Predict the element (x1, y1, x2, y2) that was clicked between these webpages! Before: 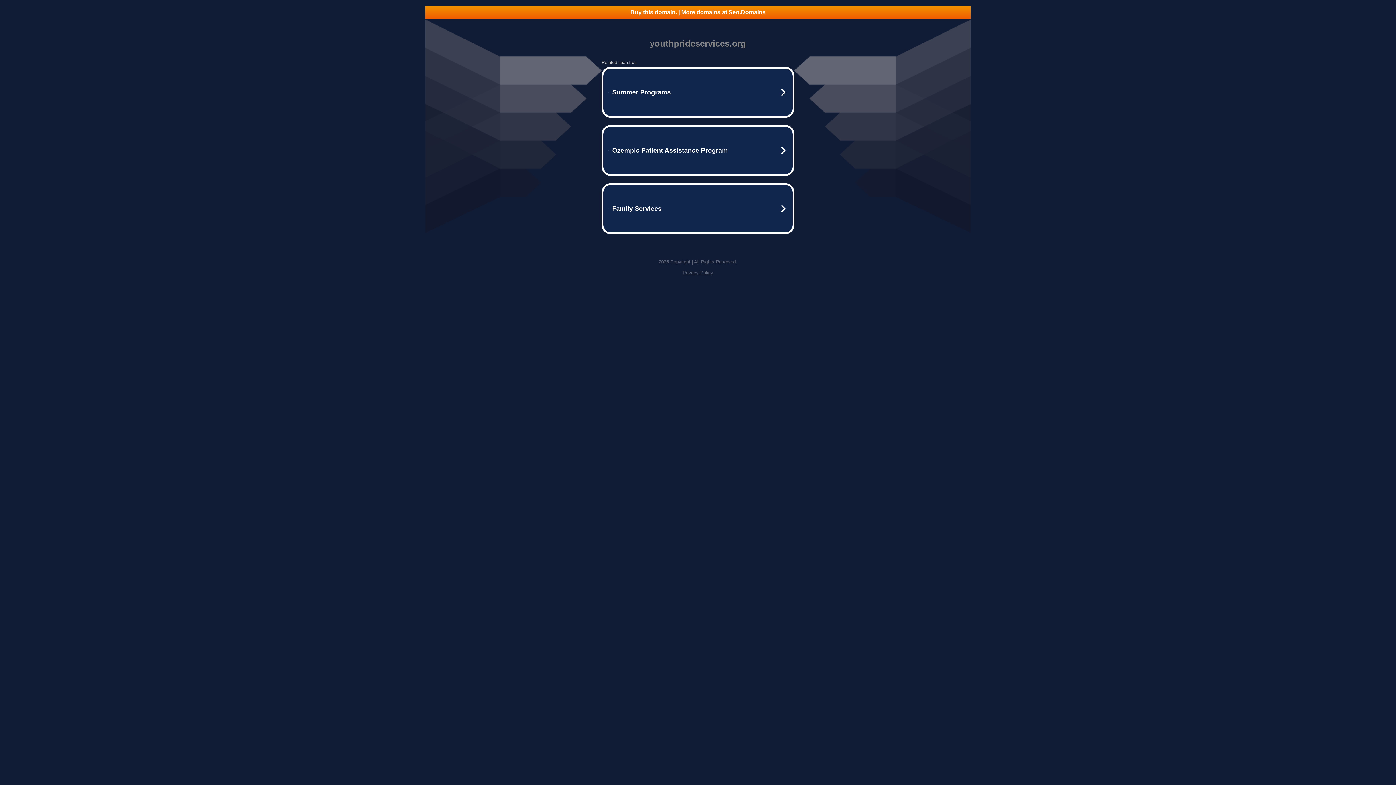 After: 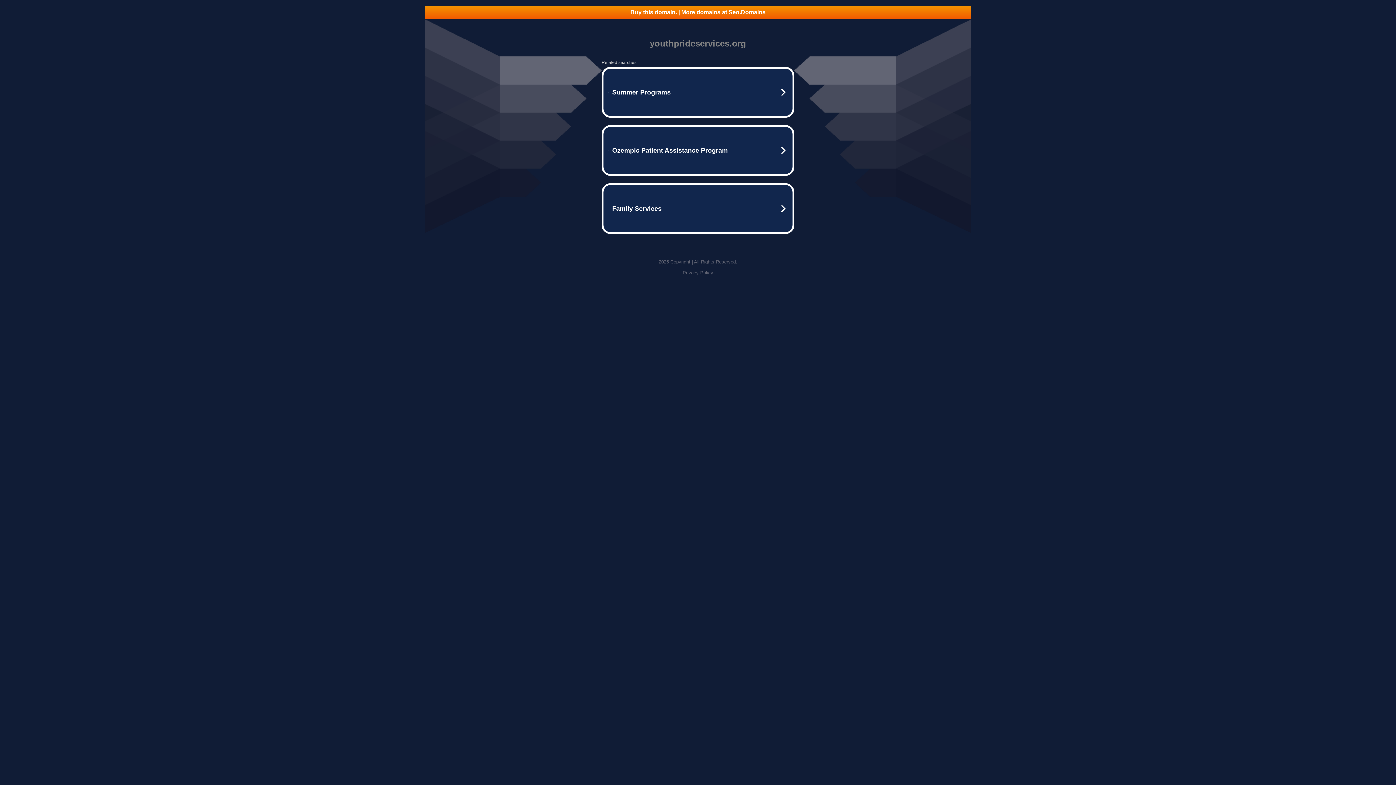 Action: bbox: (425, 5, 970, 18) label: Buy this domain. | More domains at Seo.Domains